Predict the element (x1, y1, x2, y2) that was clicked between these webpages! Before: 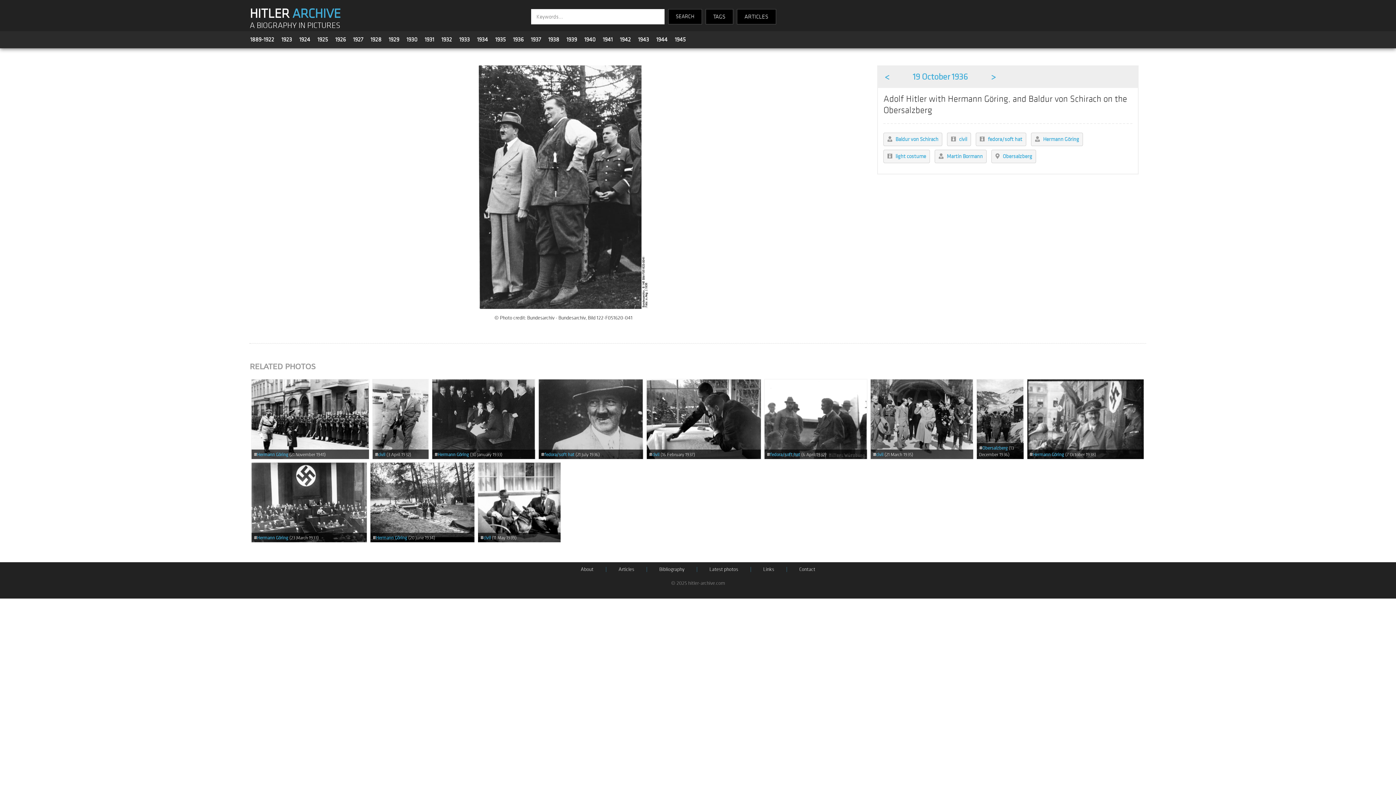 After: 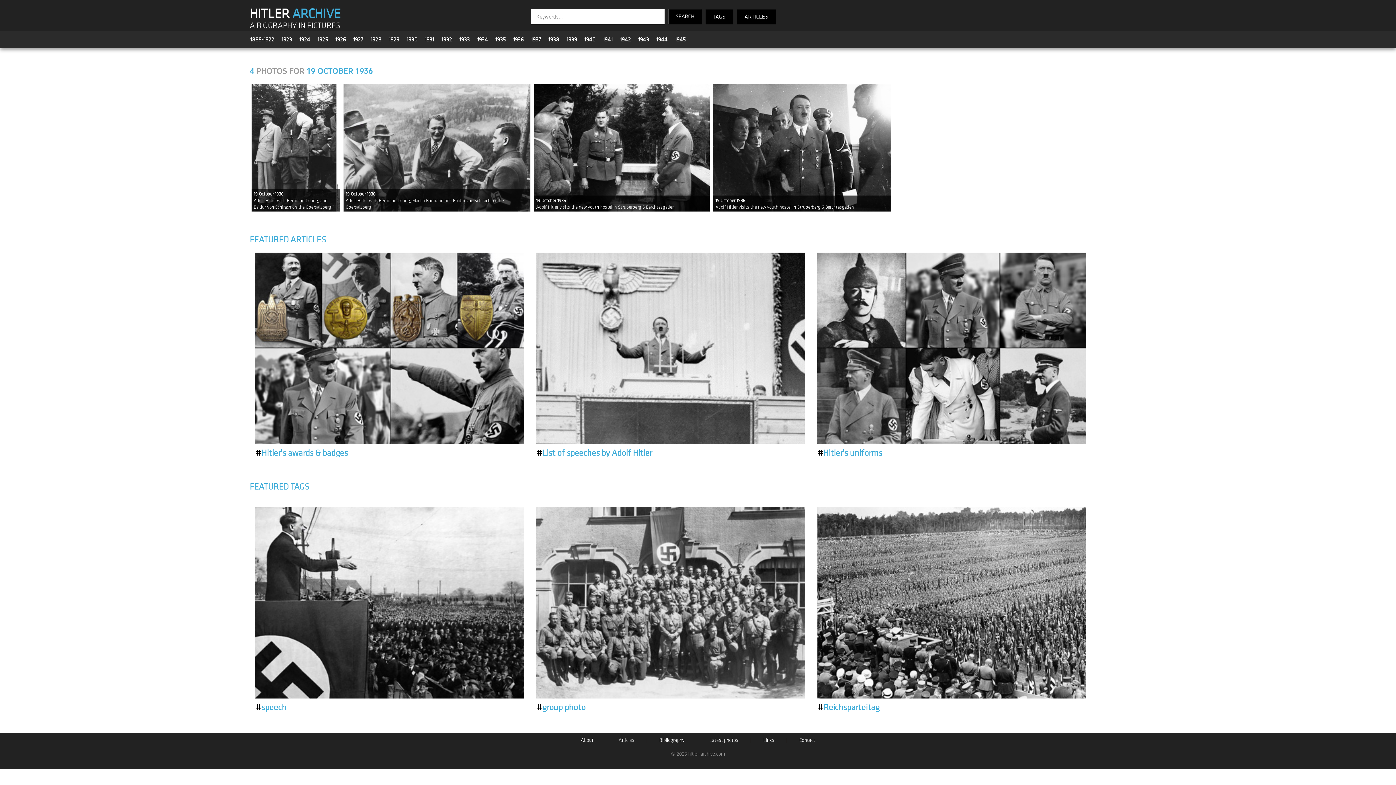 Action: label: 19 October 1936 bbox: (897, 74, 983, 81)